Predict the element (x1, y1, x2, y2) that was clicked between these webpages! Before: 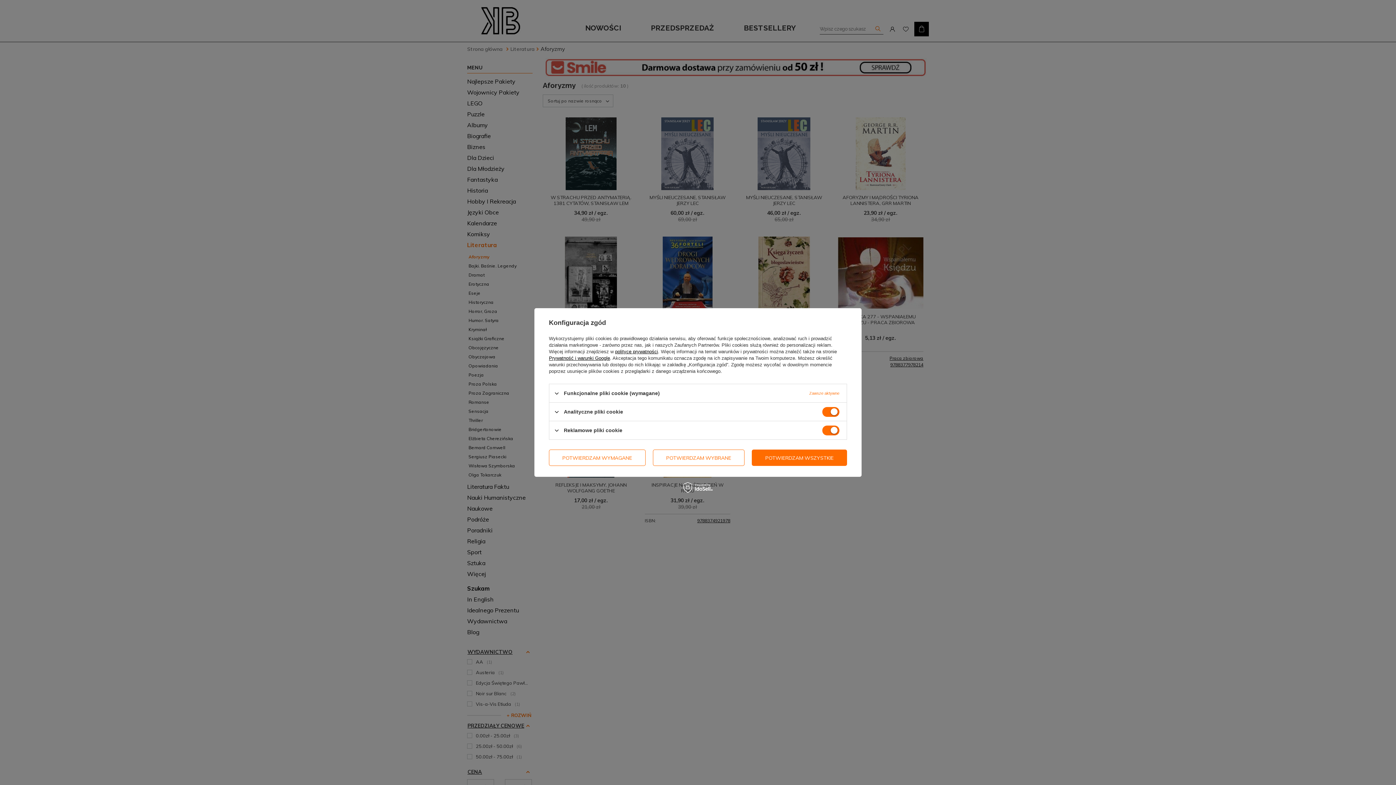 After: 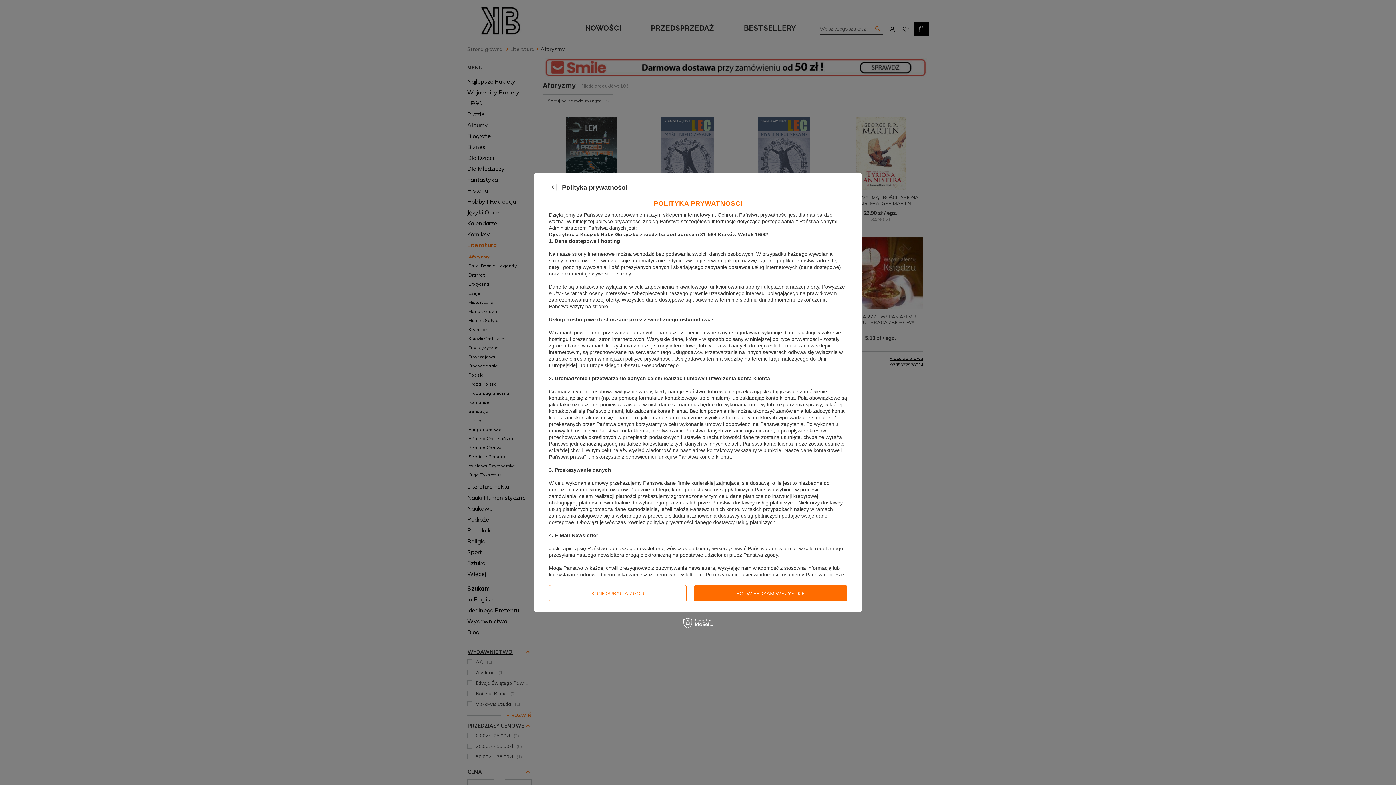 Action: label: polityce prywatności bbox: (615, 349, 658, 354)